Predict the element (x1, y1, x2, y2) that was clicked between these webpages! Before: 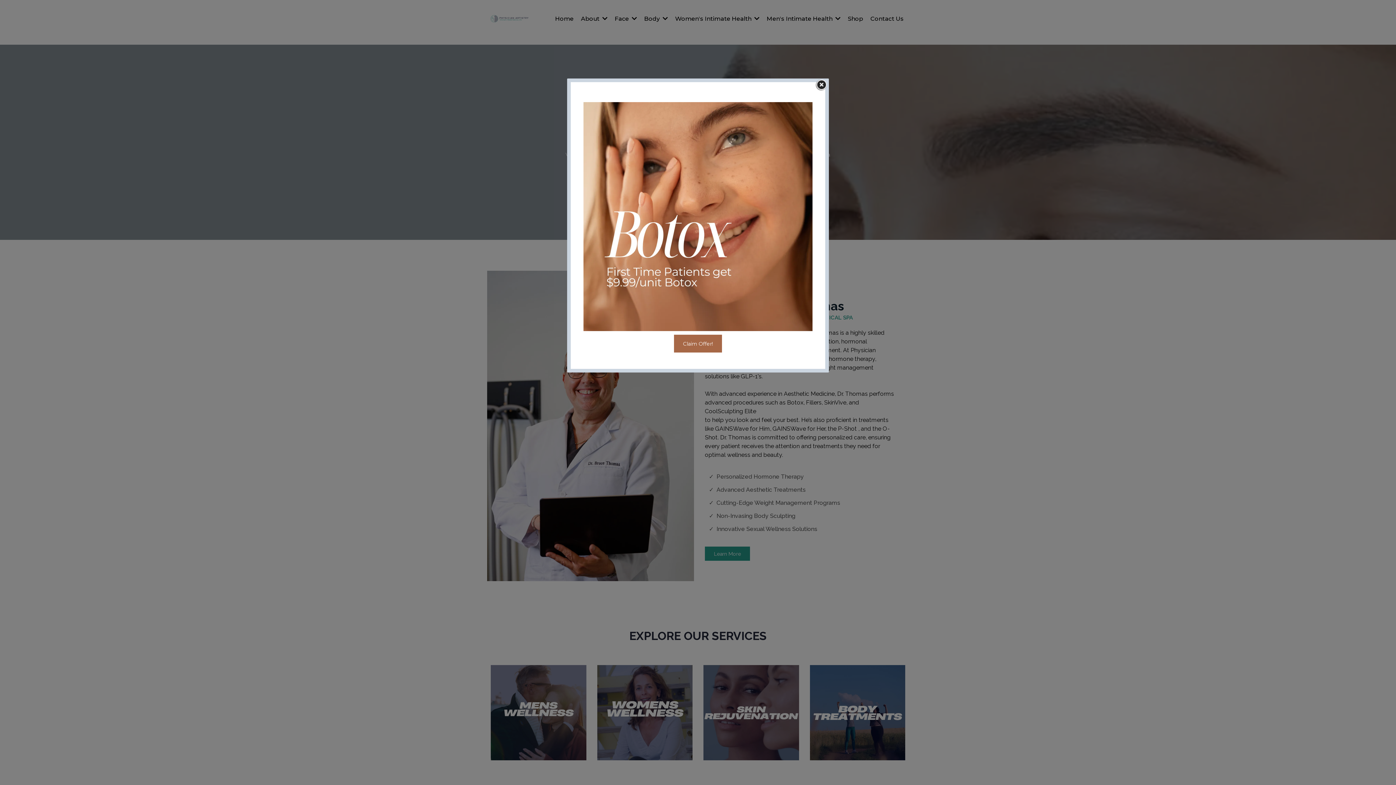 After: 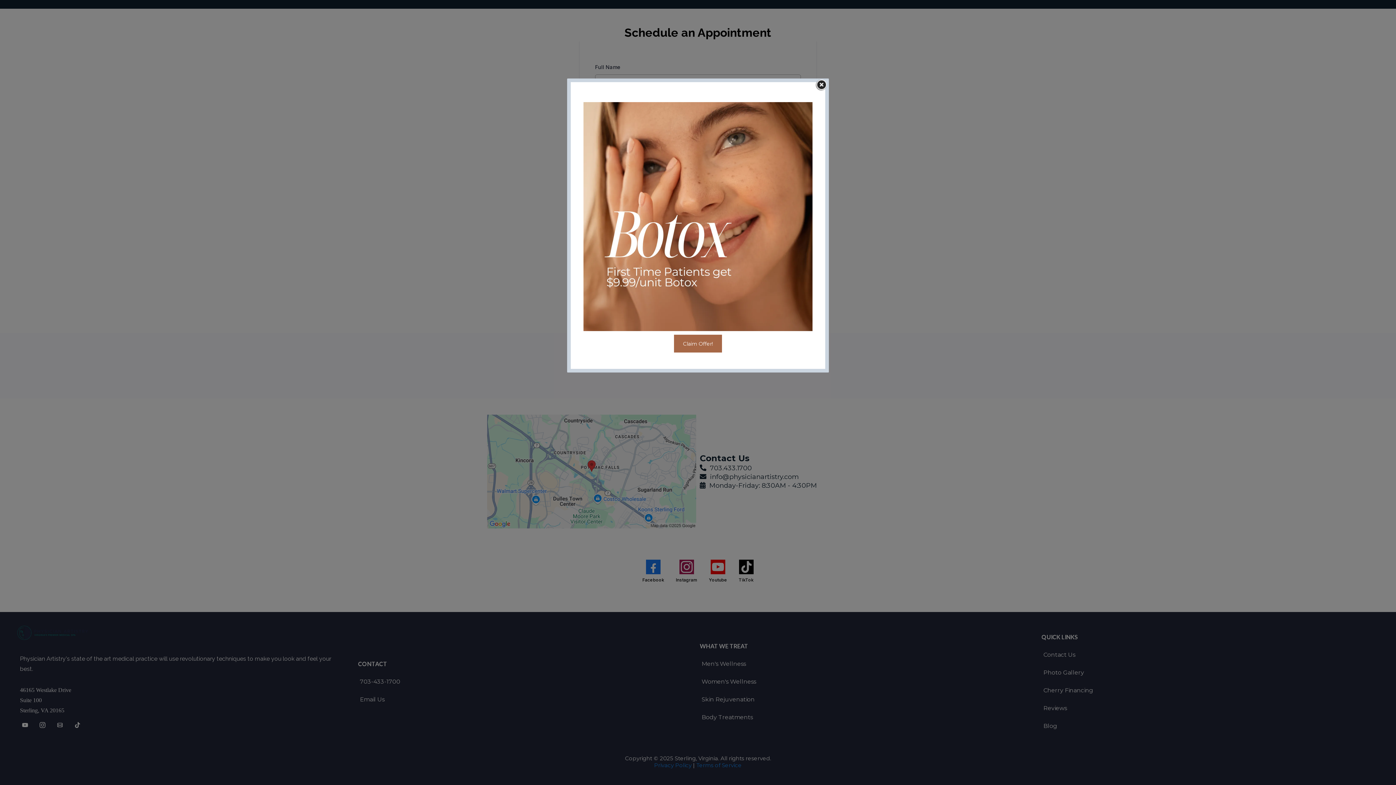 Action: label: Claim Offer!  bbox: (674, 334, 722, 352)